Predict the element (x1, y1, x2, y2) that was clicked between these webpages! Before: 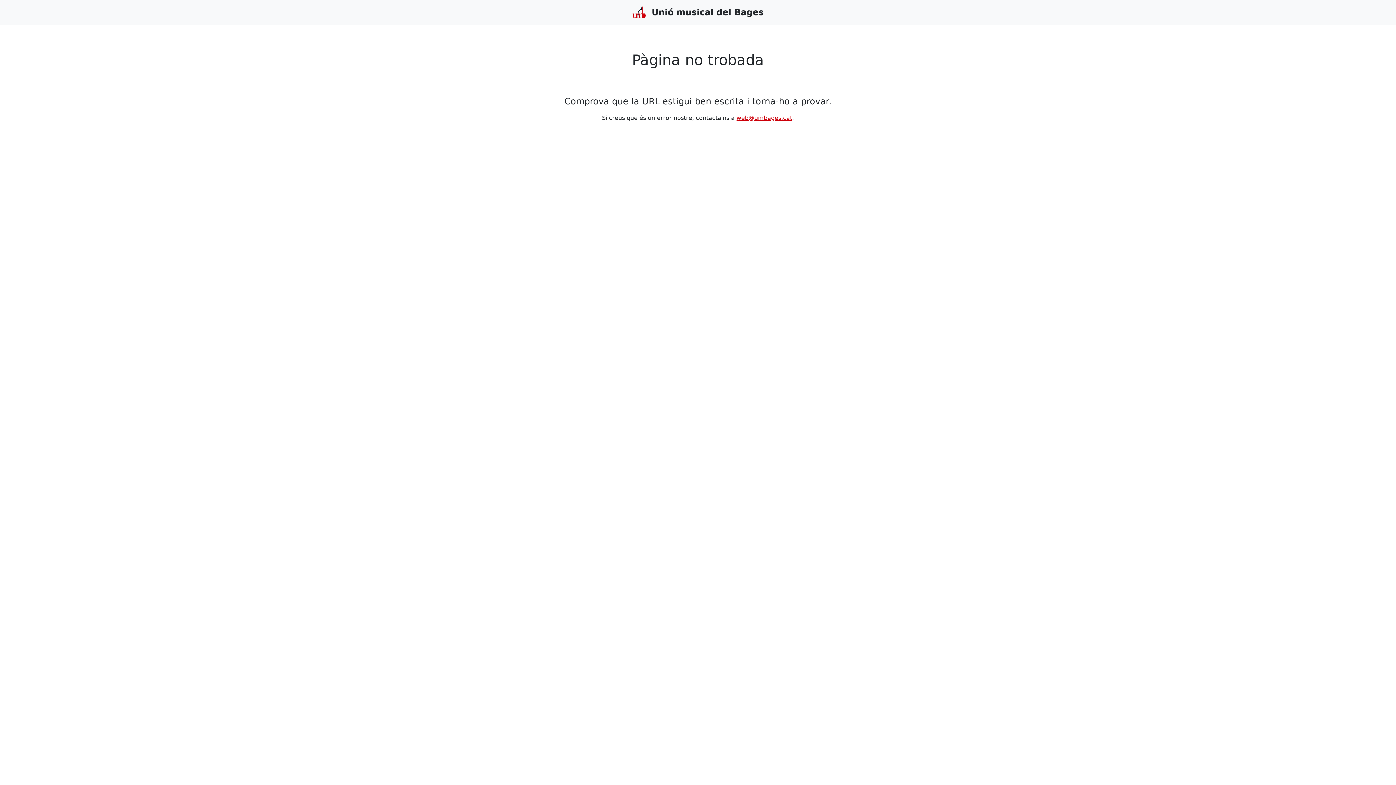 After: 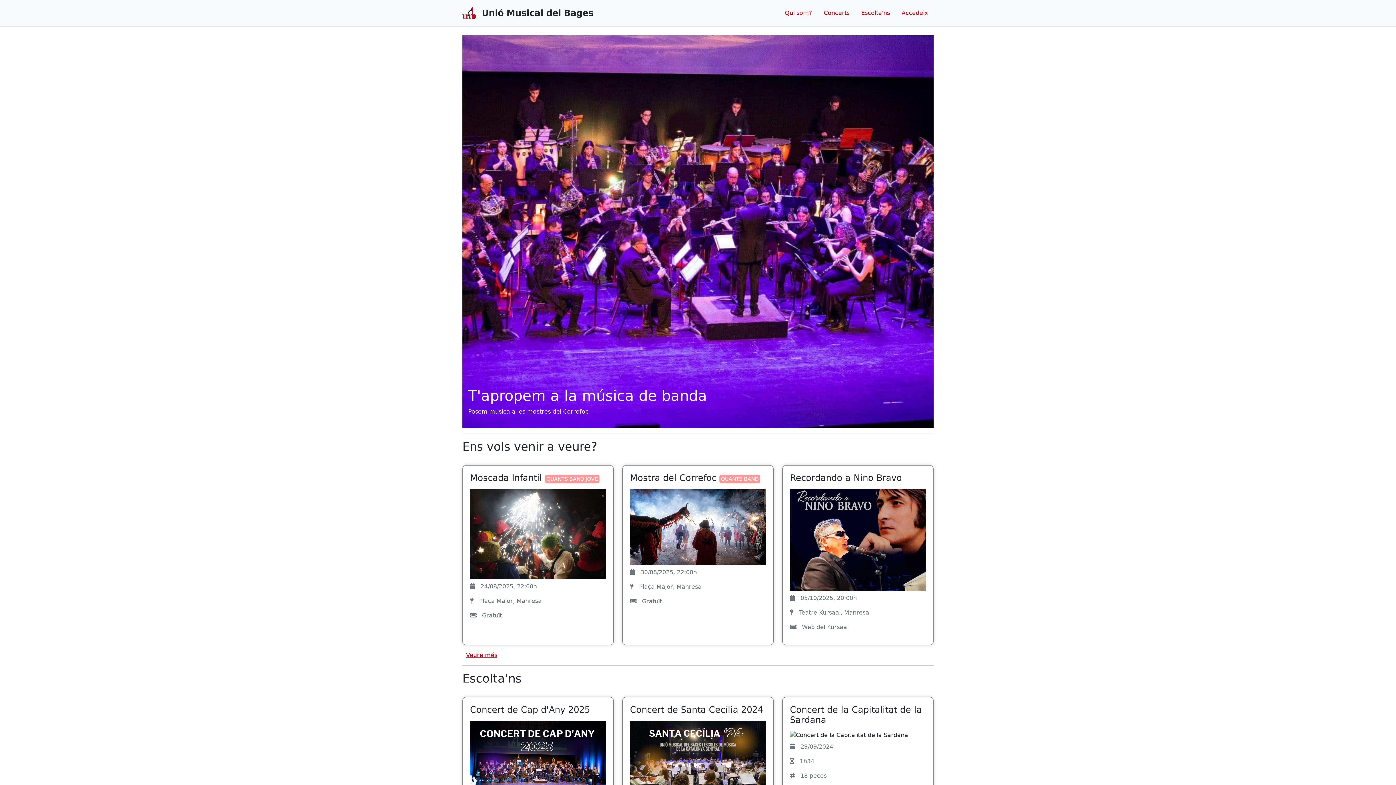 Action: bbox: (0, 5, 1396, 18) label: Unió musical del Bages